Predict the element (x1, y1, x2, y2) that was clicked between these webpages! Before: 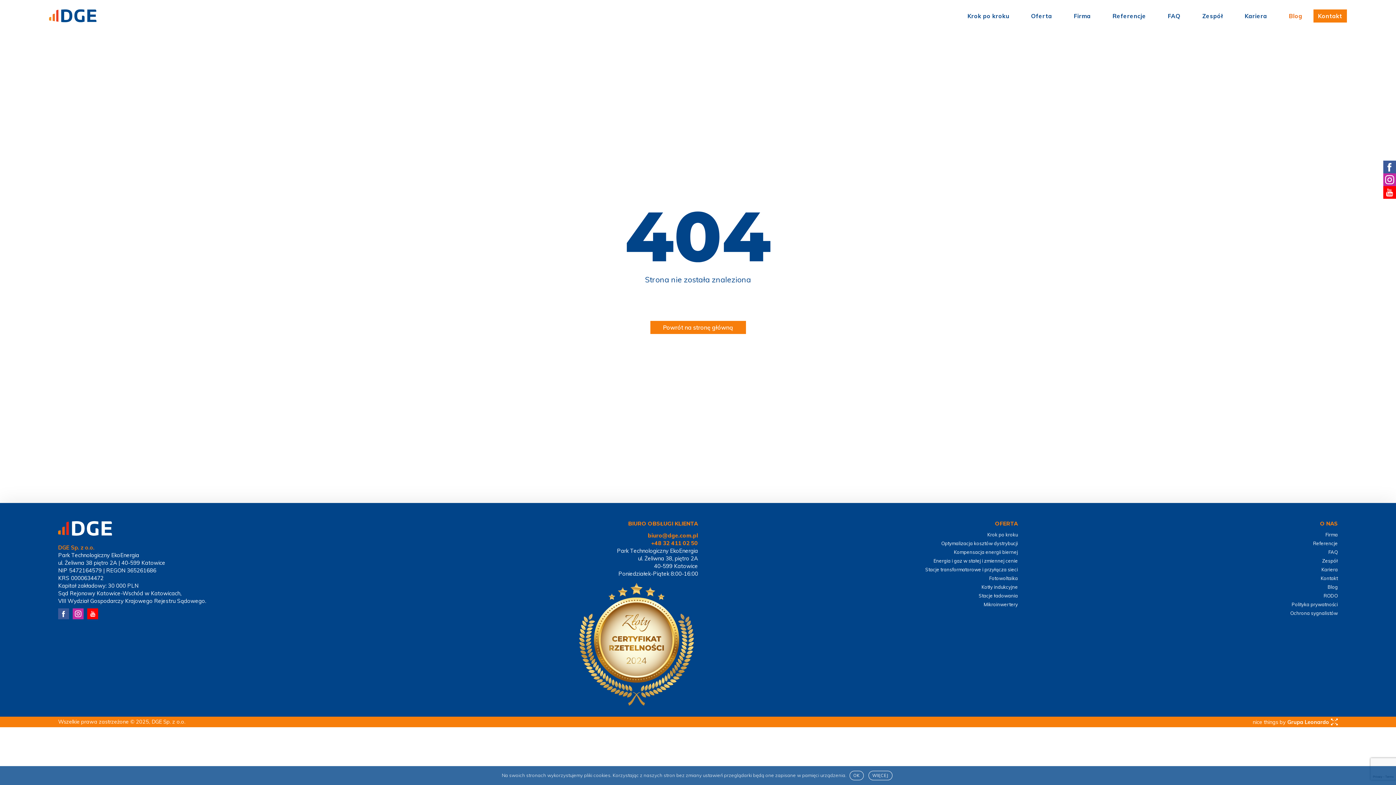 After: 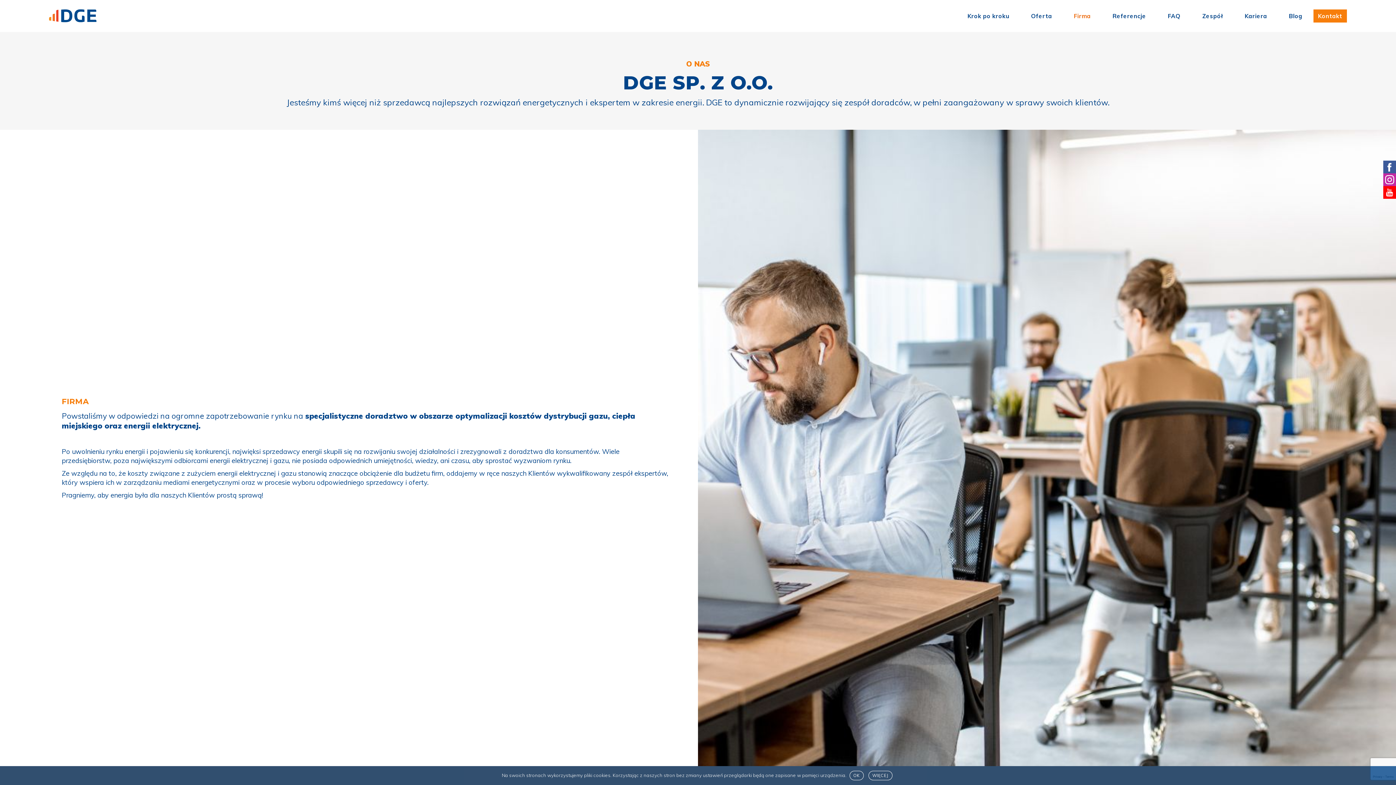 Action: bbox: (1063, 0, 1102, 32) label: Firma